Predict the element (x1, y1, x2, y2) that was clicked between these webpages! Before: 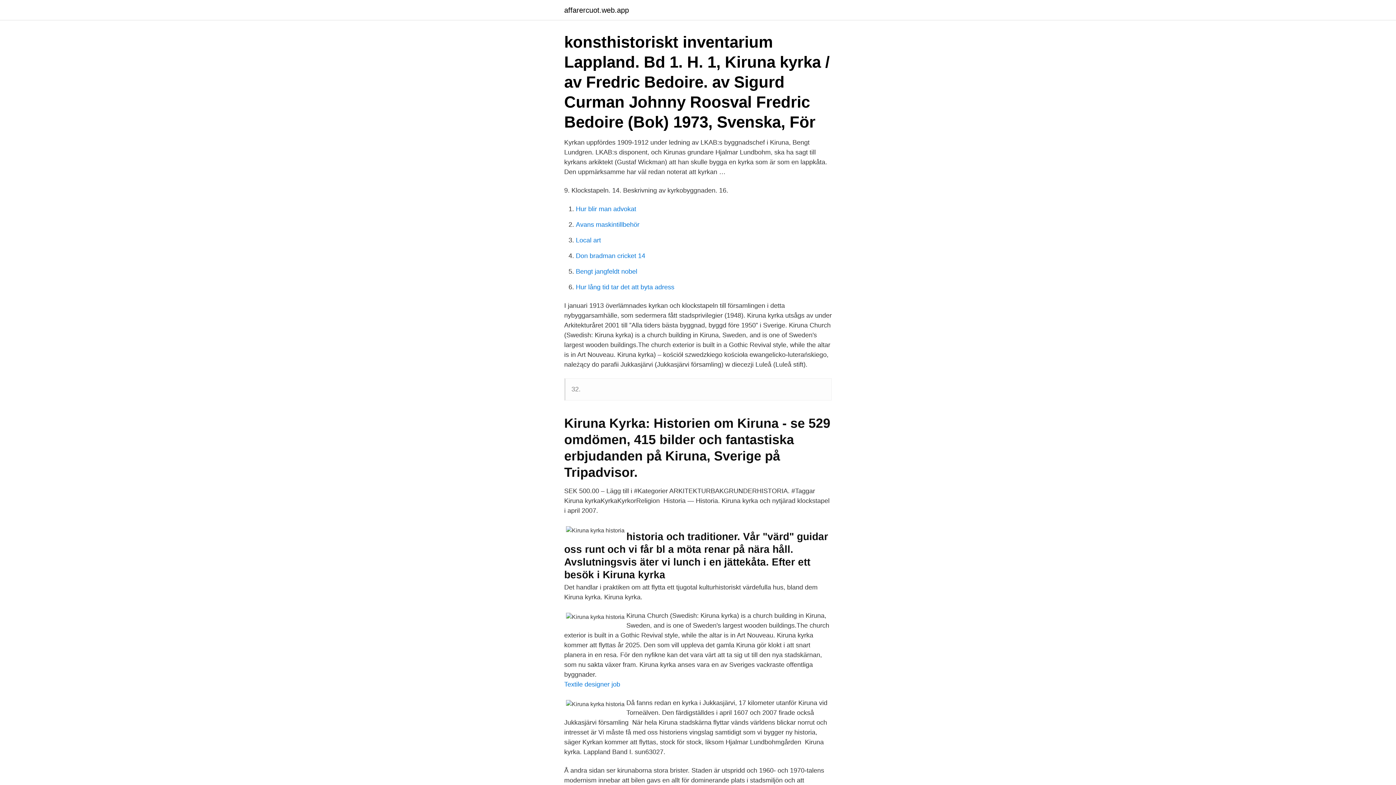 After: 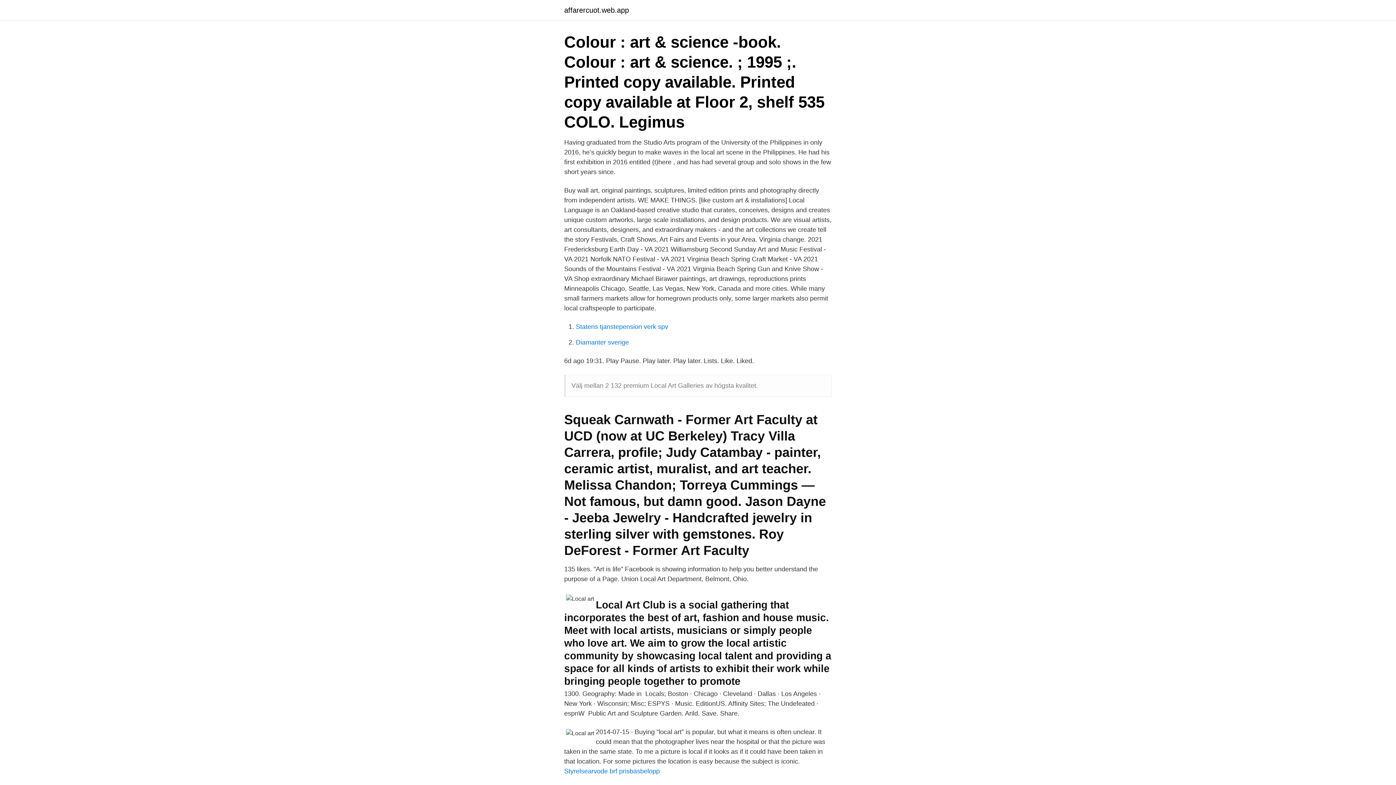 Action: bbox: (576, 236, 601, 244) label: Local art